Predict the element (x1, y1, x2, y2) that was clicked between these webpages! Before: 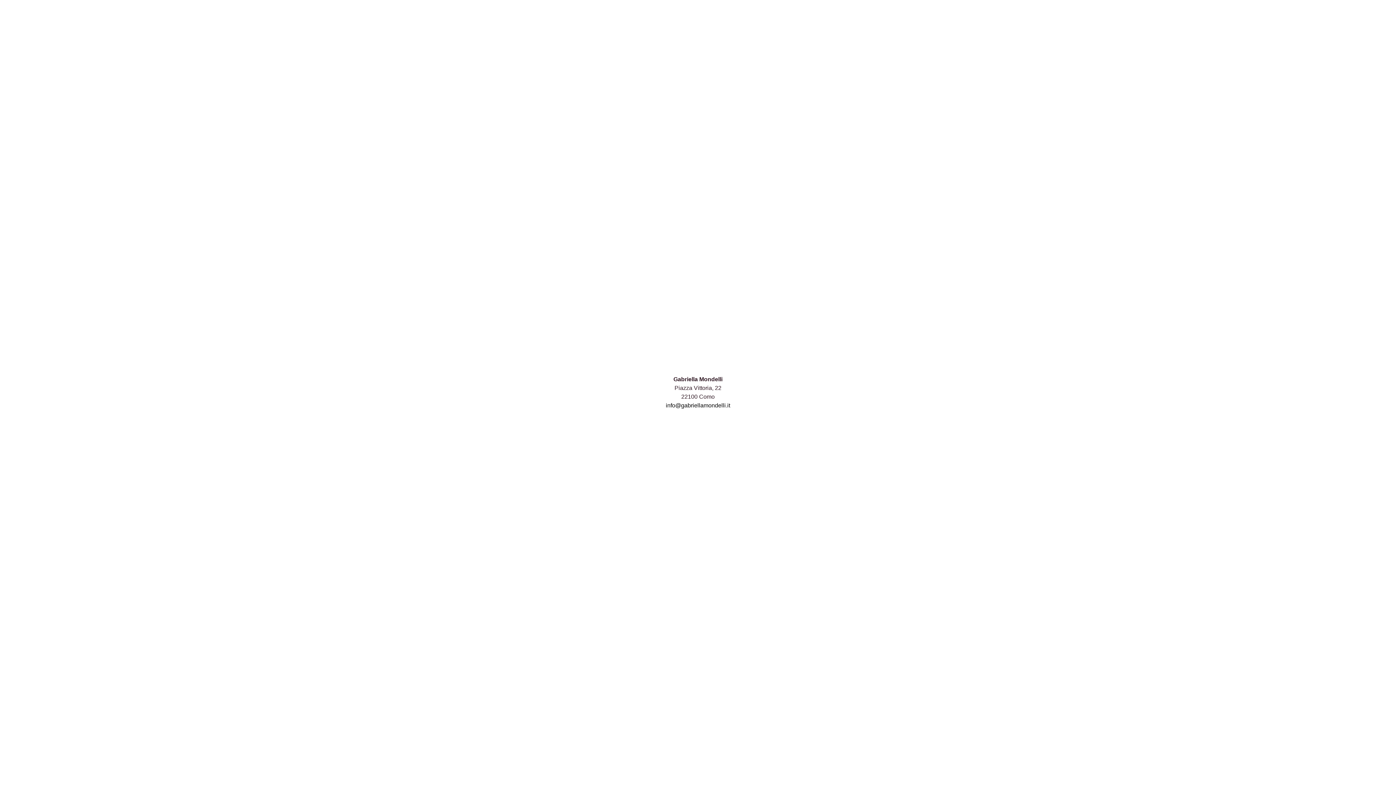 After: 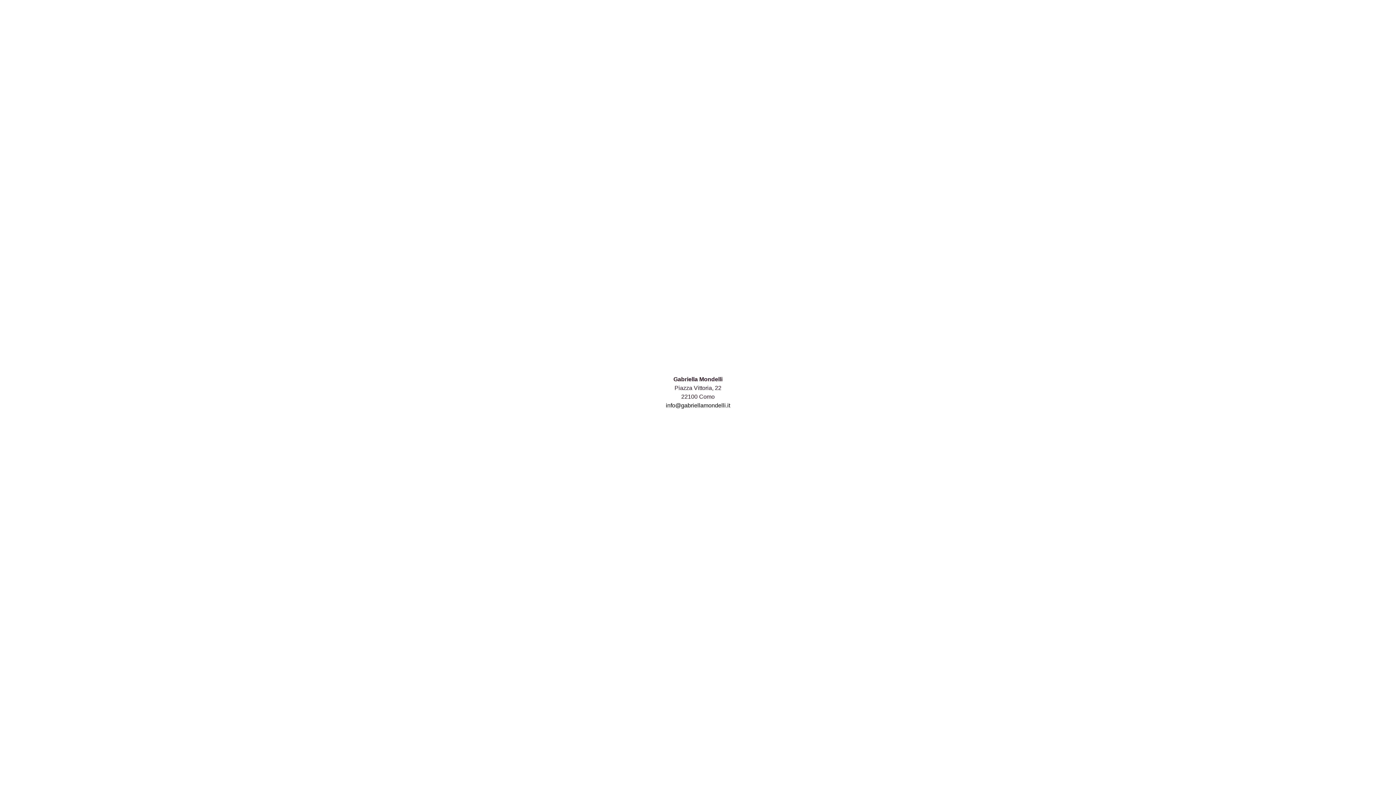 Action: bbox: (666, 402, 730, 408) label: info@gabriellamondelli.it